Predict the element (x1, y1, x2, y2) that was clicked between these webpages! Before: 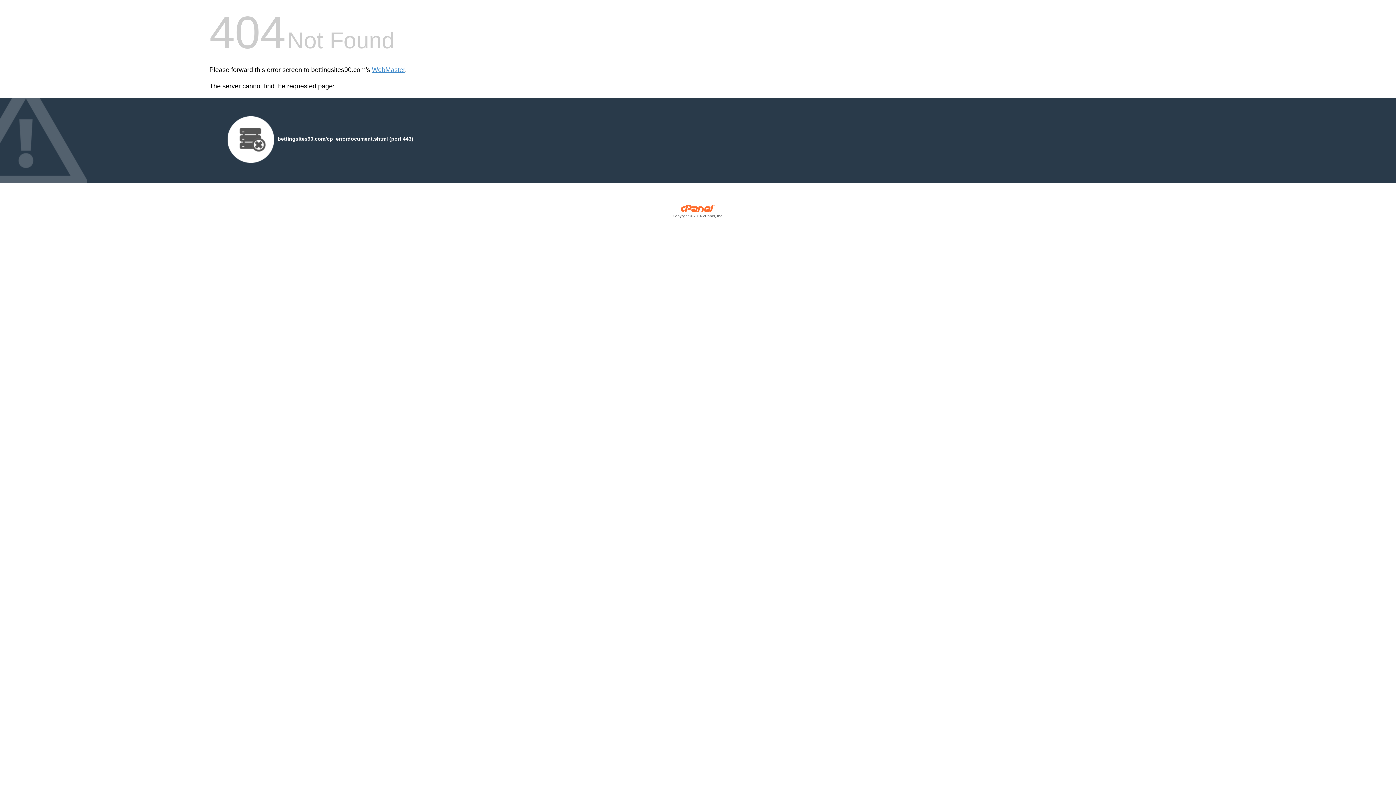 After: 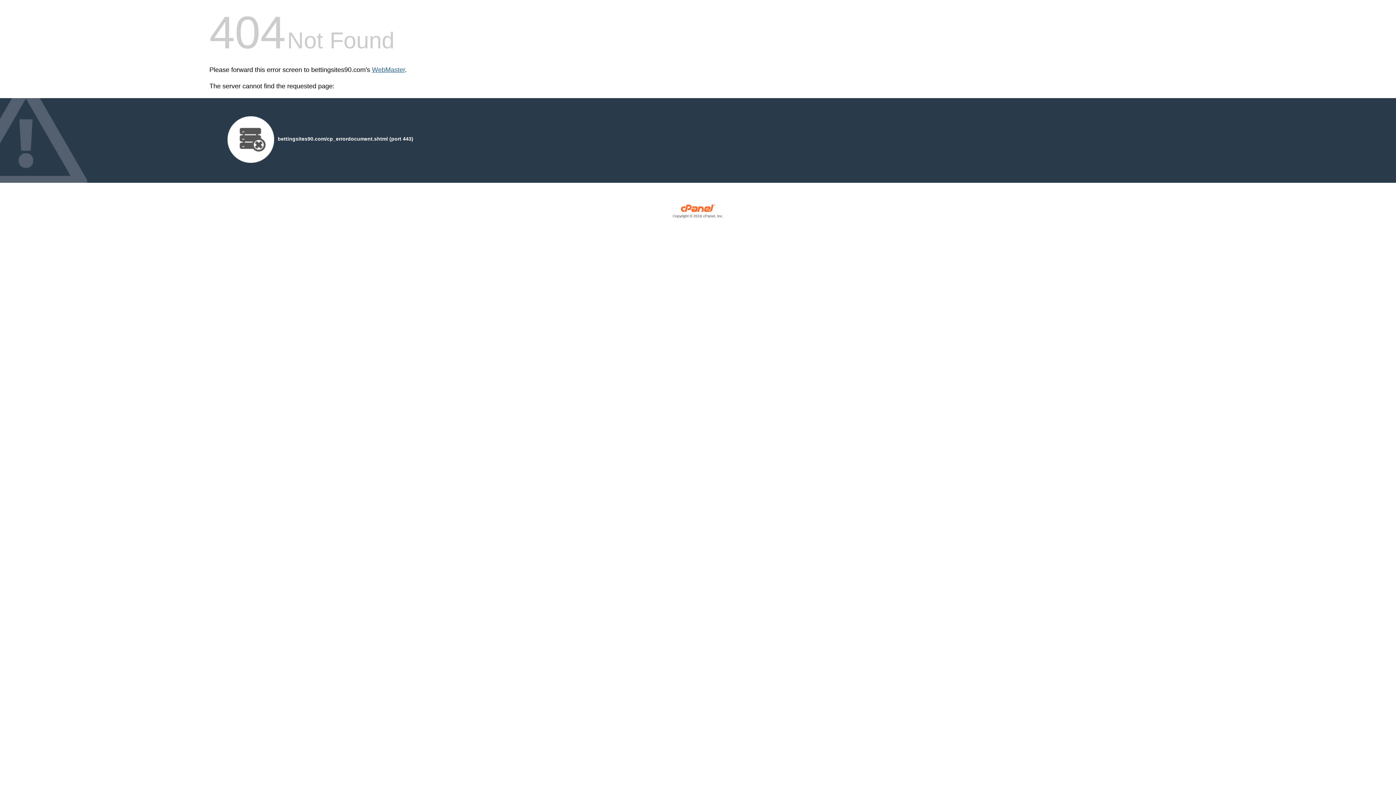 Action: label: WebMaster bbox: (372, 66, 405, 73)